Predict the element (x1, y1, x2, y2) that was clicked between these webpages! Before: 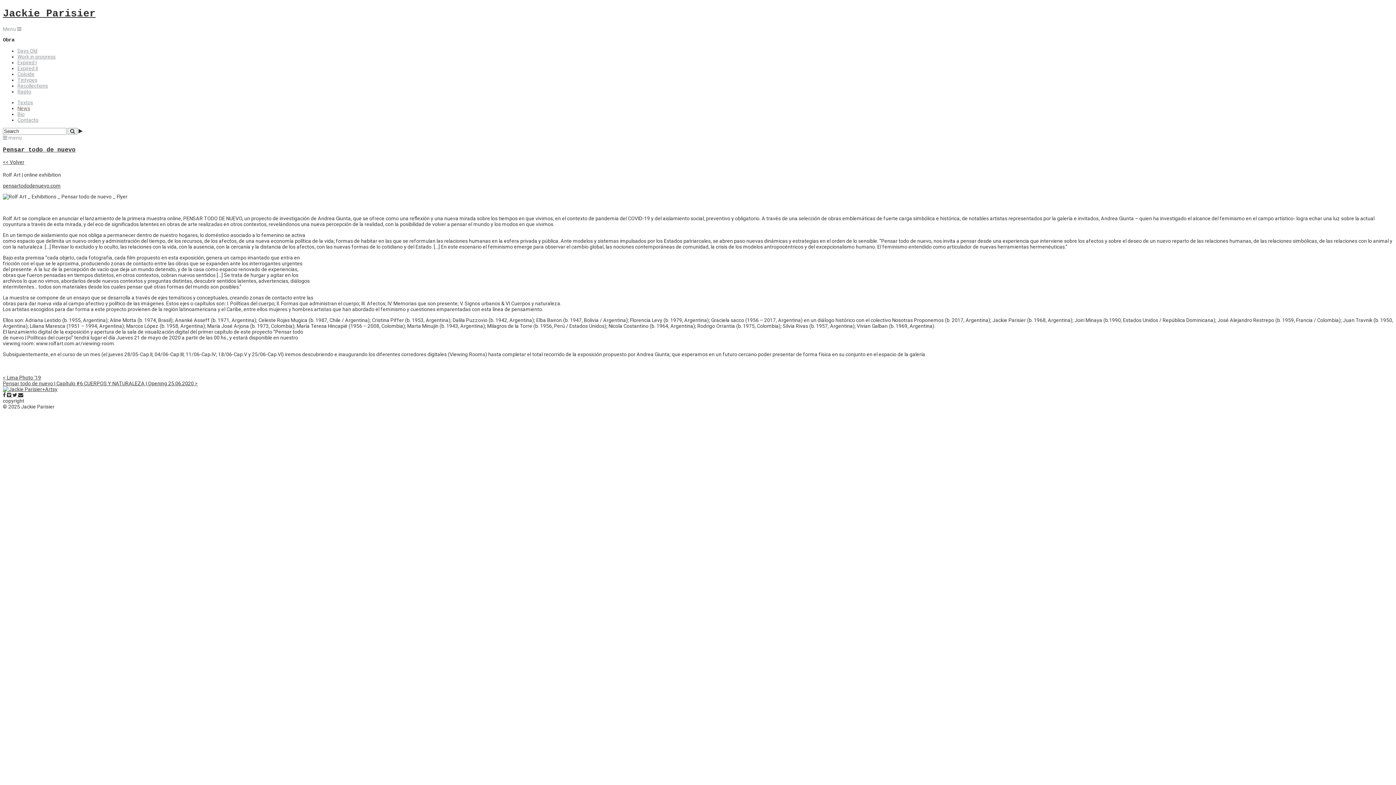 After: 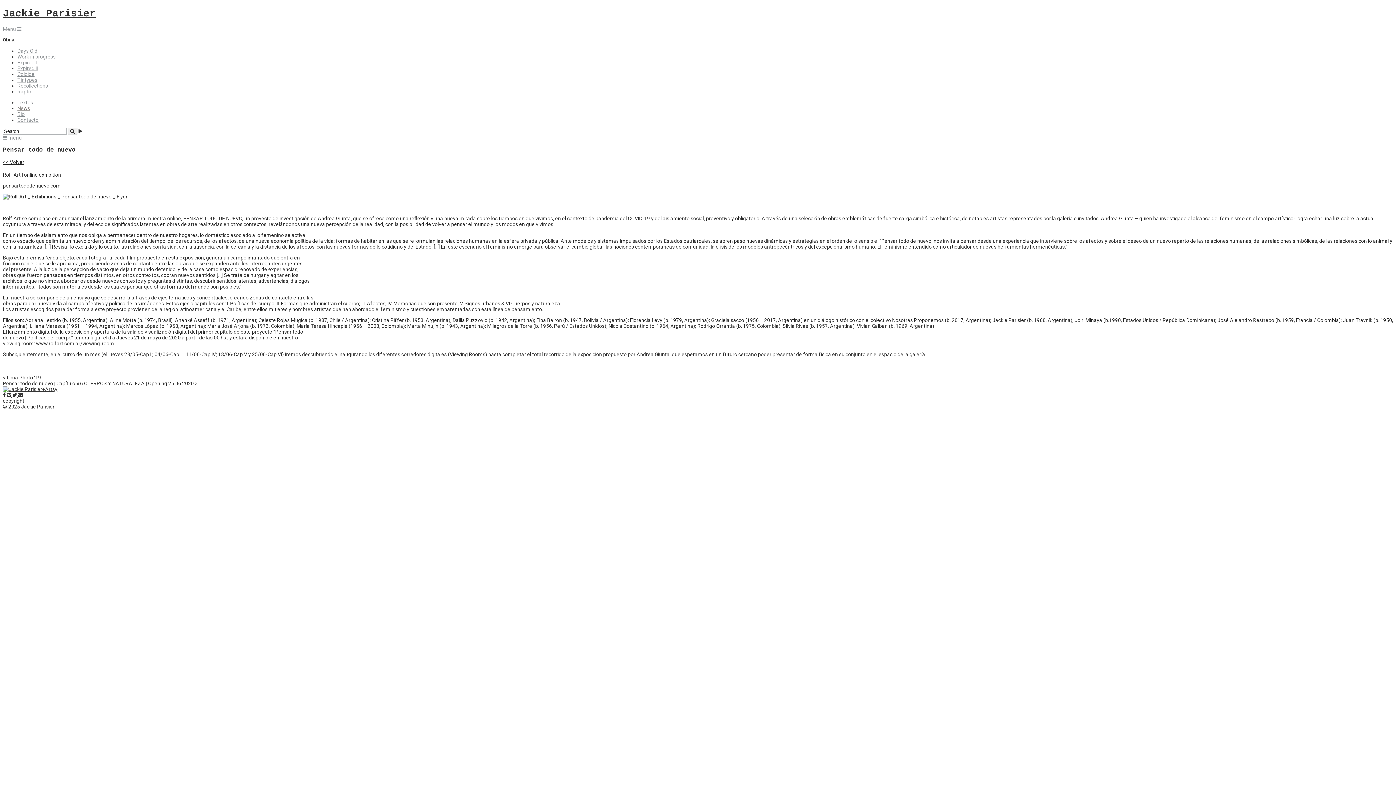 Action: label: Pensar todo de nuevo bbox: (2, 146, 1393, 153)